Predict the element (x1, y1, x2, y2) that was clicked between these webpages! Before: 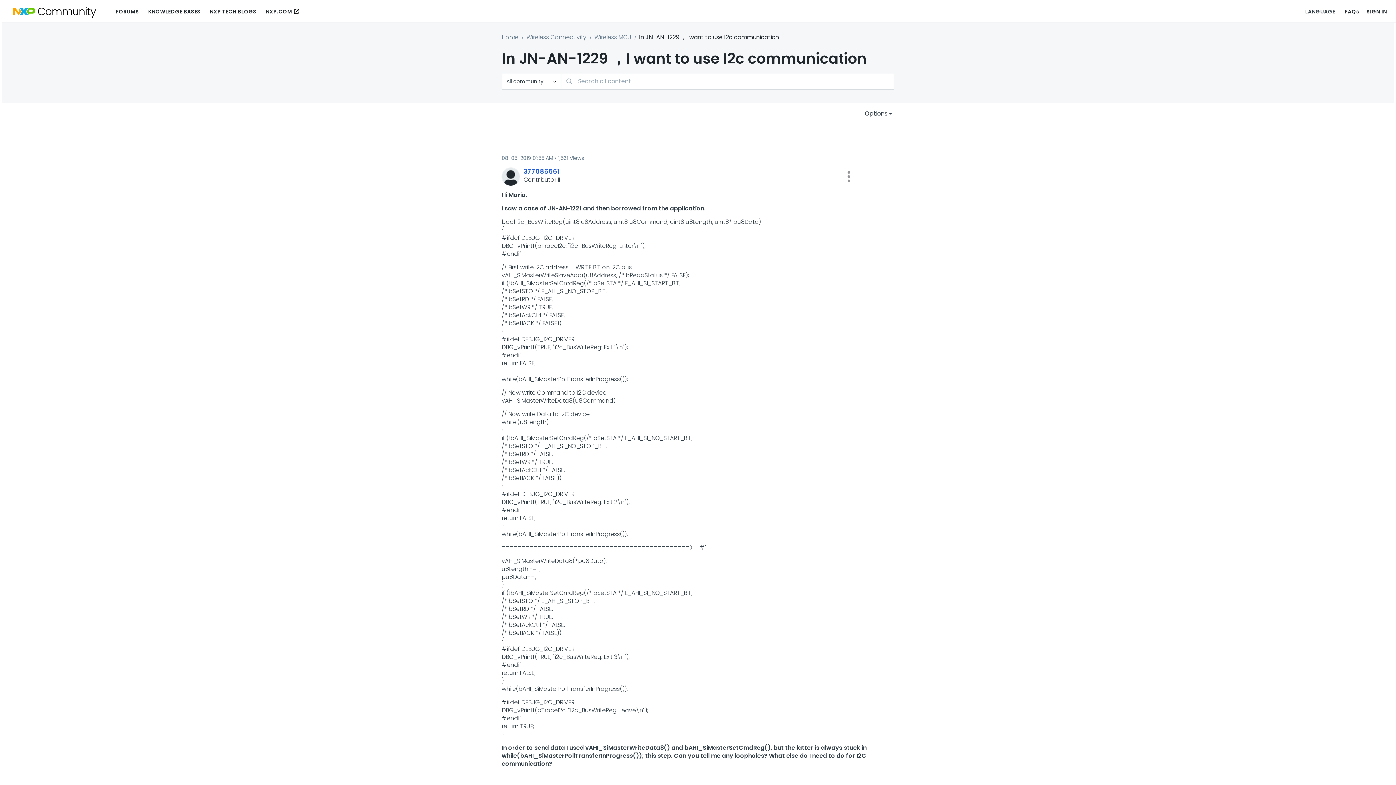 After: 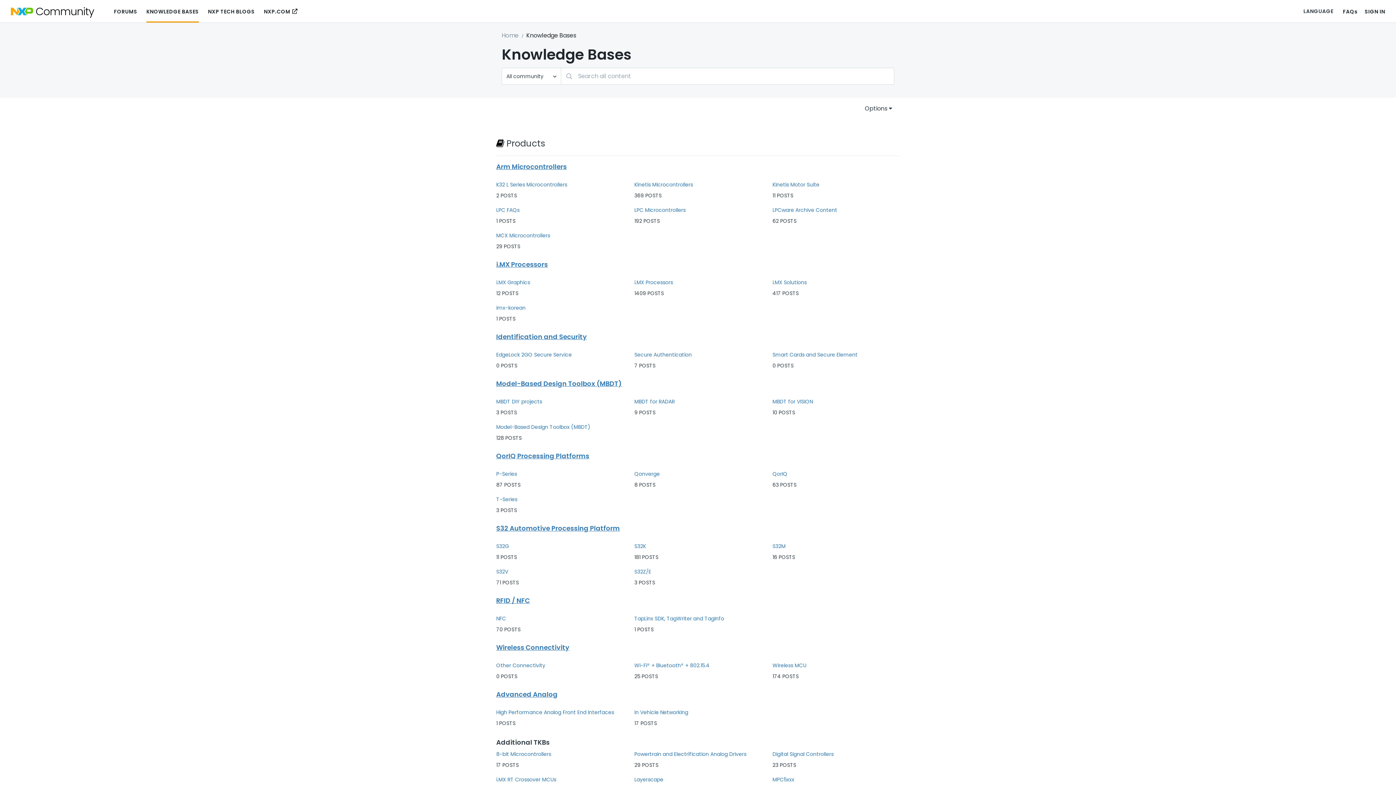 Action: bbox: (148, 4, 200, 18) label: KNOWLEDGE BASES